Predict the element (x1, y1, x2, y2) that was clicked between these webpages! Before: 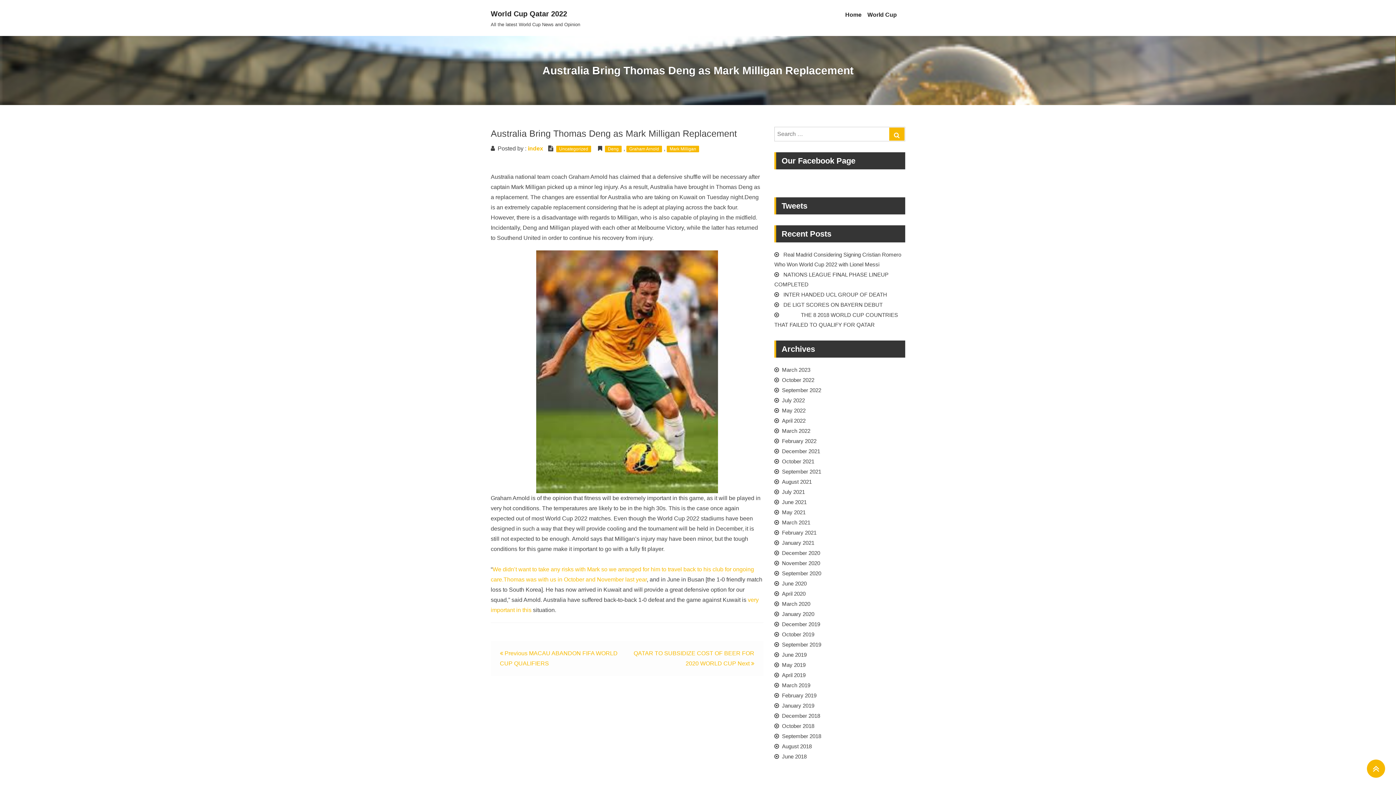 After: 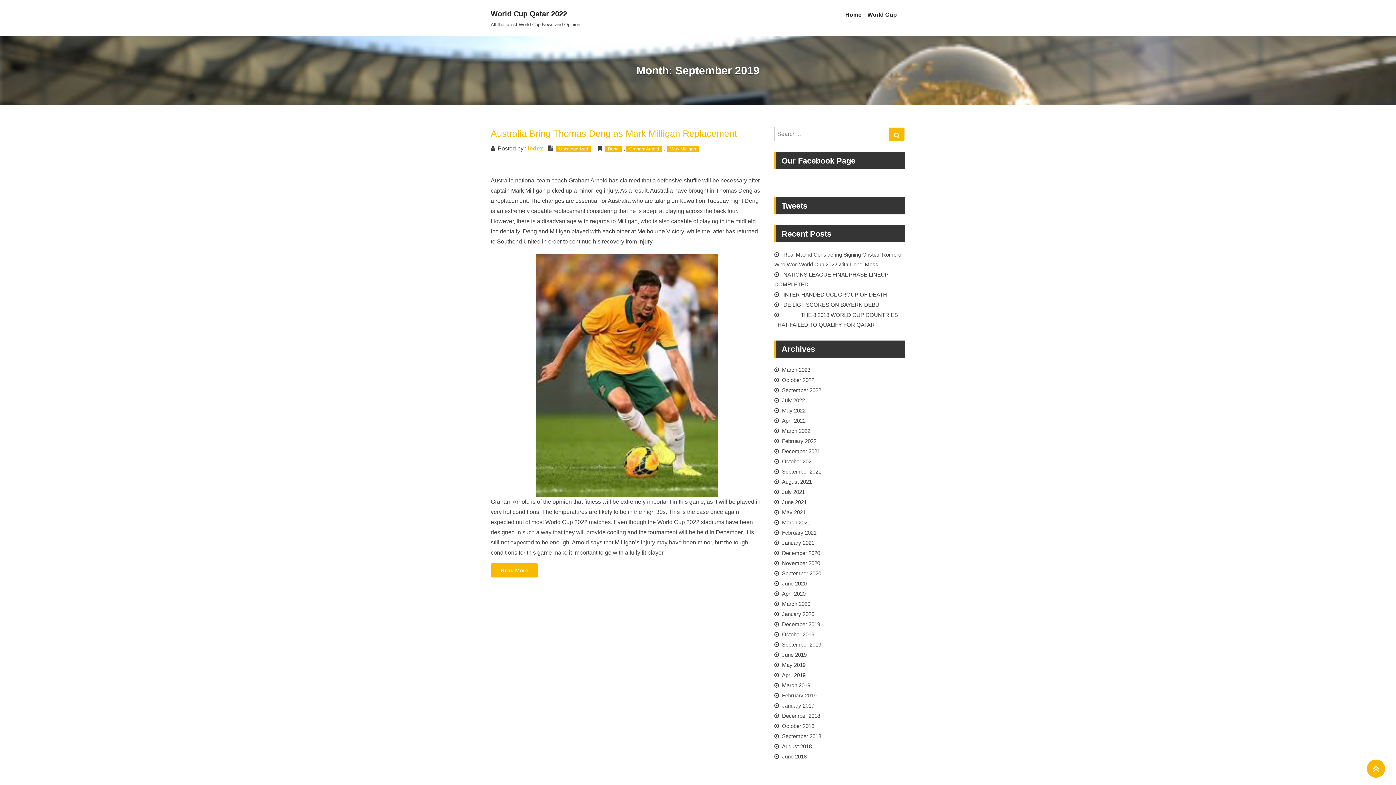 Action: bbox: (779, 640, 824, 649) label: September 2019